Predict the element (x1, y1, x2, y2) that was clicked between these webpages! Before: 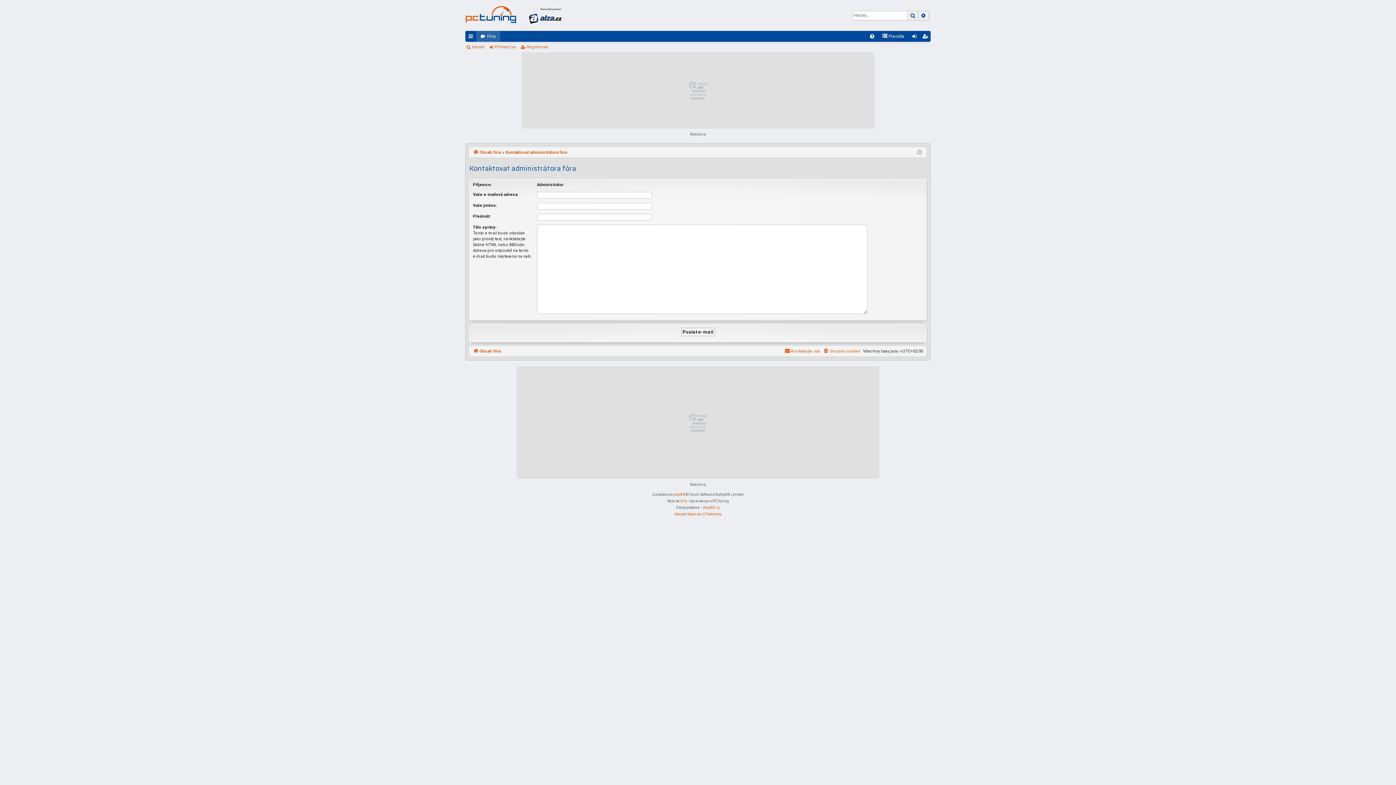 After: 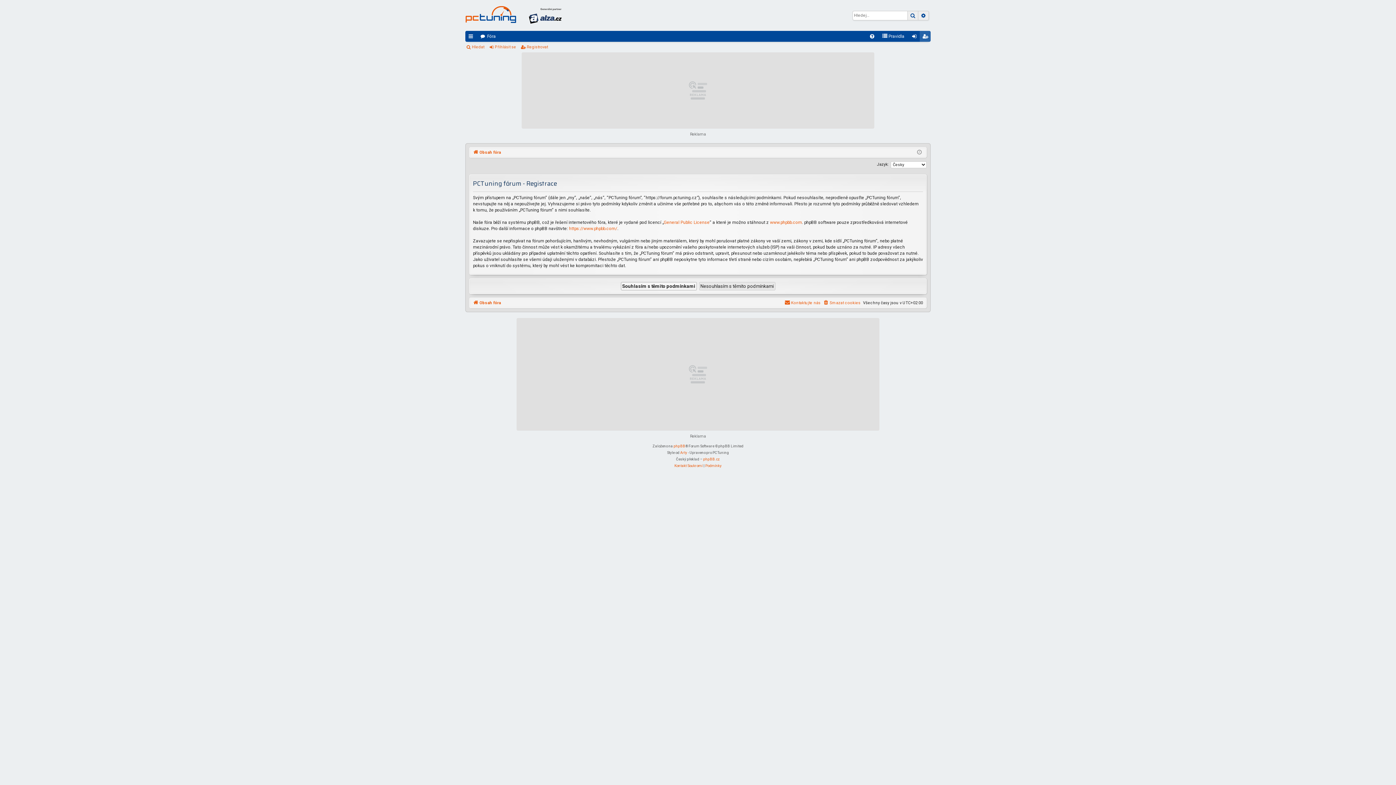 Action: bbox: (520, 42, 550, 52) label: Registrovat